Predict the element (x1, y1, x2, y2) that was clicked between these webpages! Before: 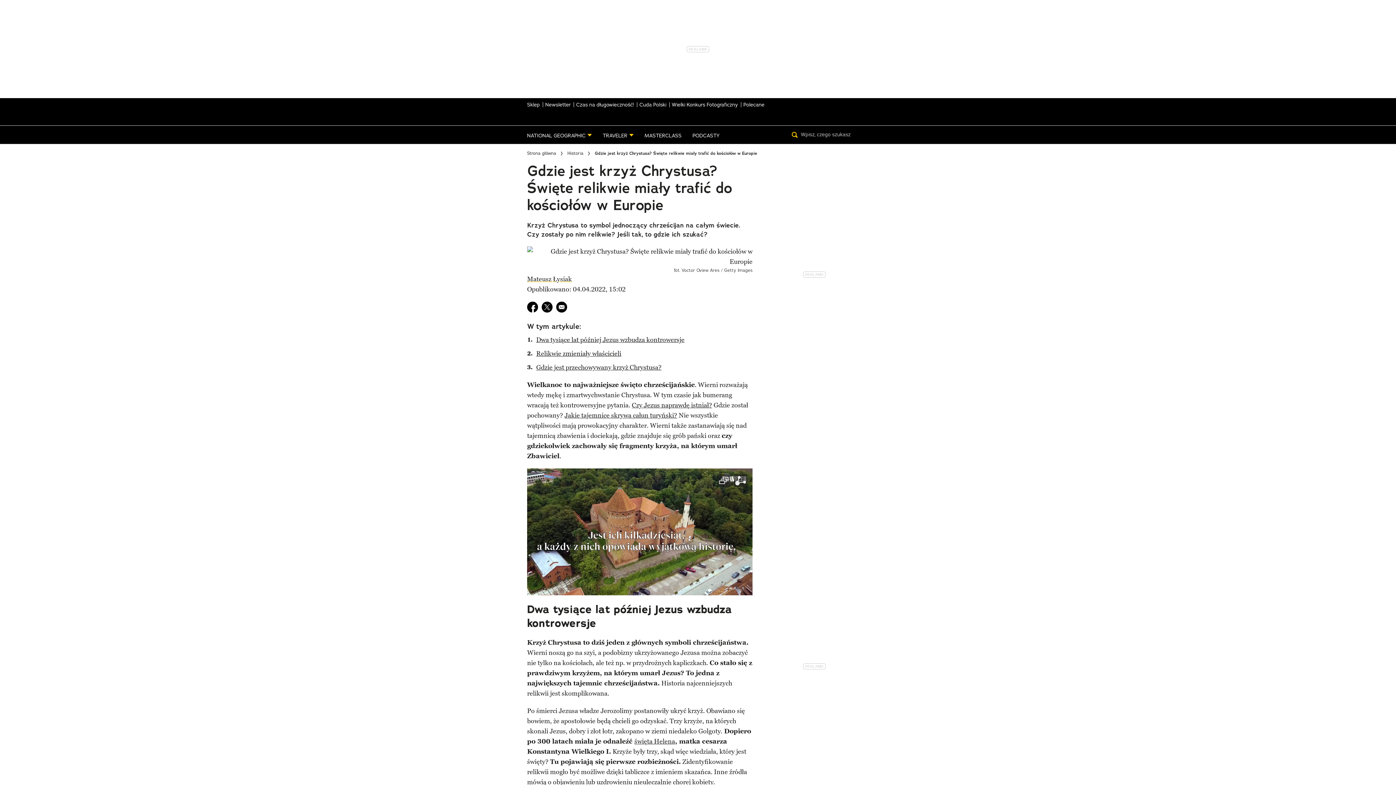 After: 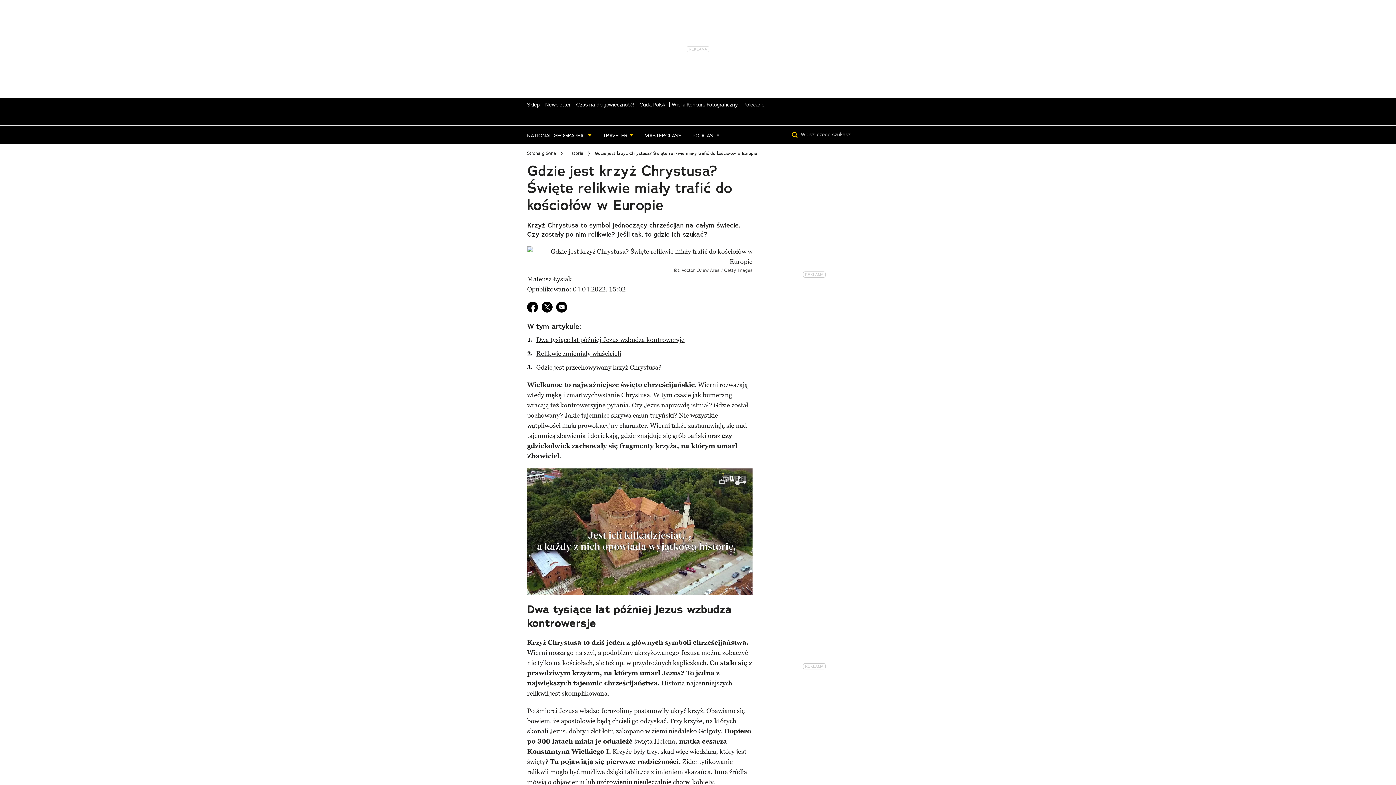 Action: label: Udostępnij na facebook bbox: (525, 300, 540, 314)